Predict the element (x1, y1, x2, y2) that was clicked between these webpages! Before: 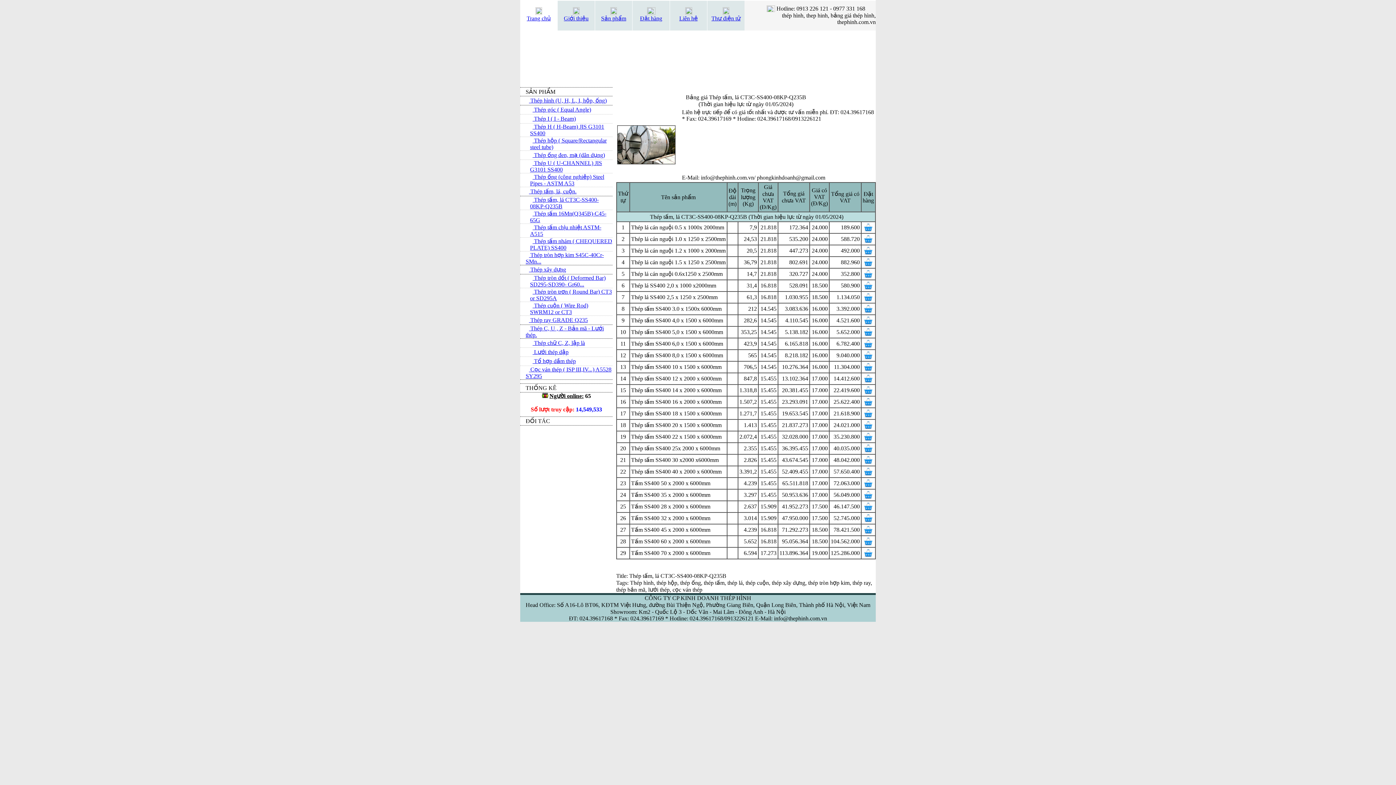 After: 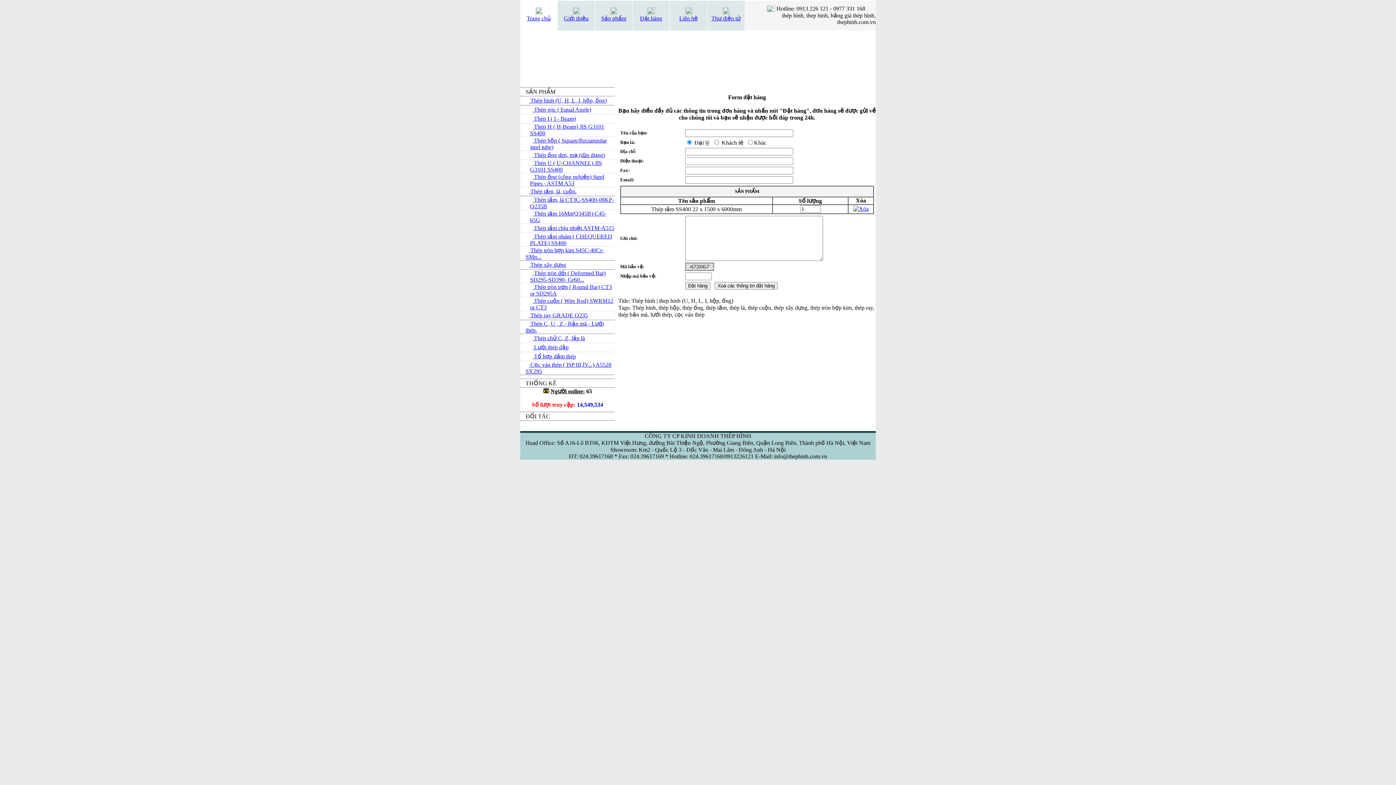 Action: bbox: (864, 436, 873, 442)